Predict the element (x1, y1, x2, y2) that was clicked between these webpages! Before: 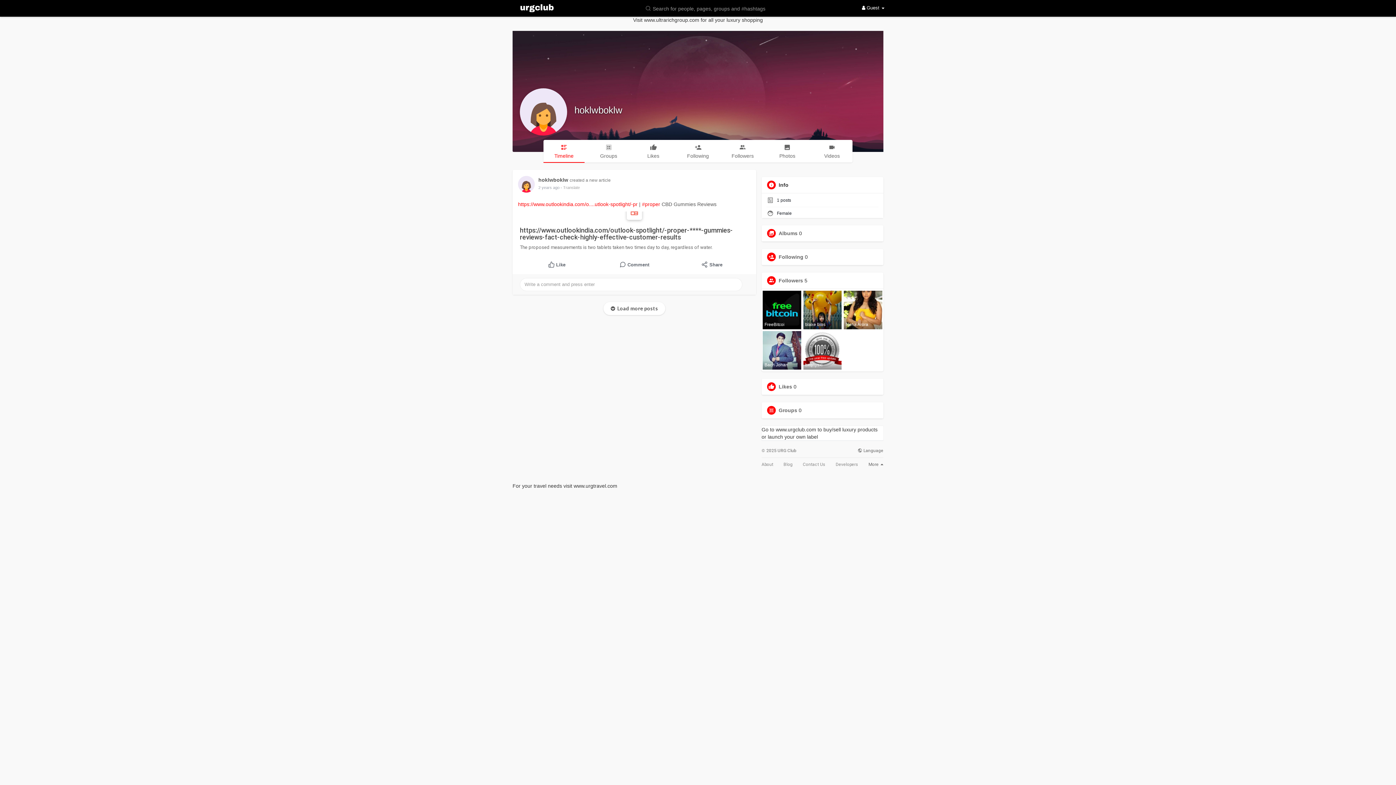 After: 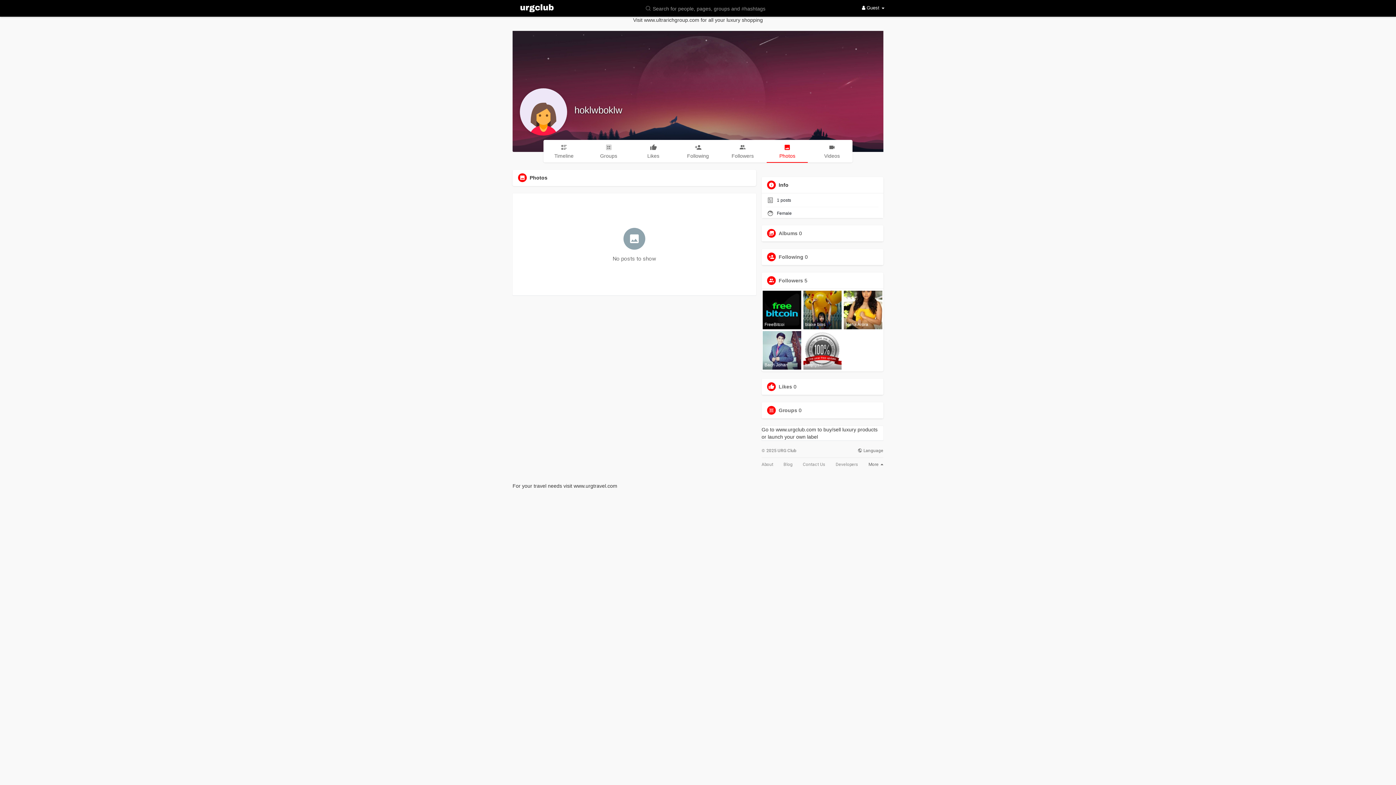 Action: label: Photos bbox: (767, 140, 808, 162)